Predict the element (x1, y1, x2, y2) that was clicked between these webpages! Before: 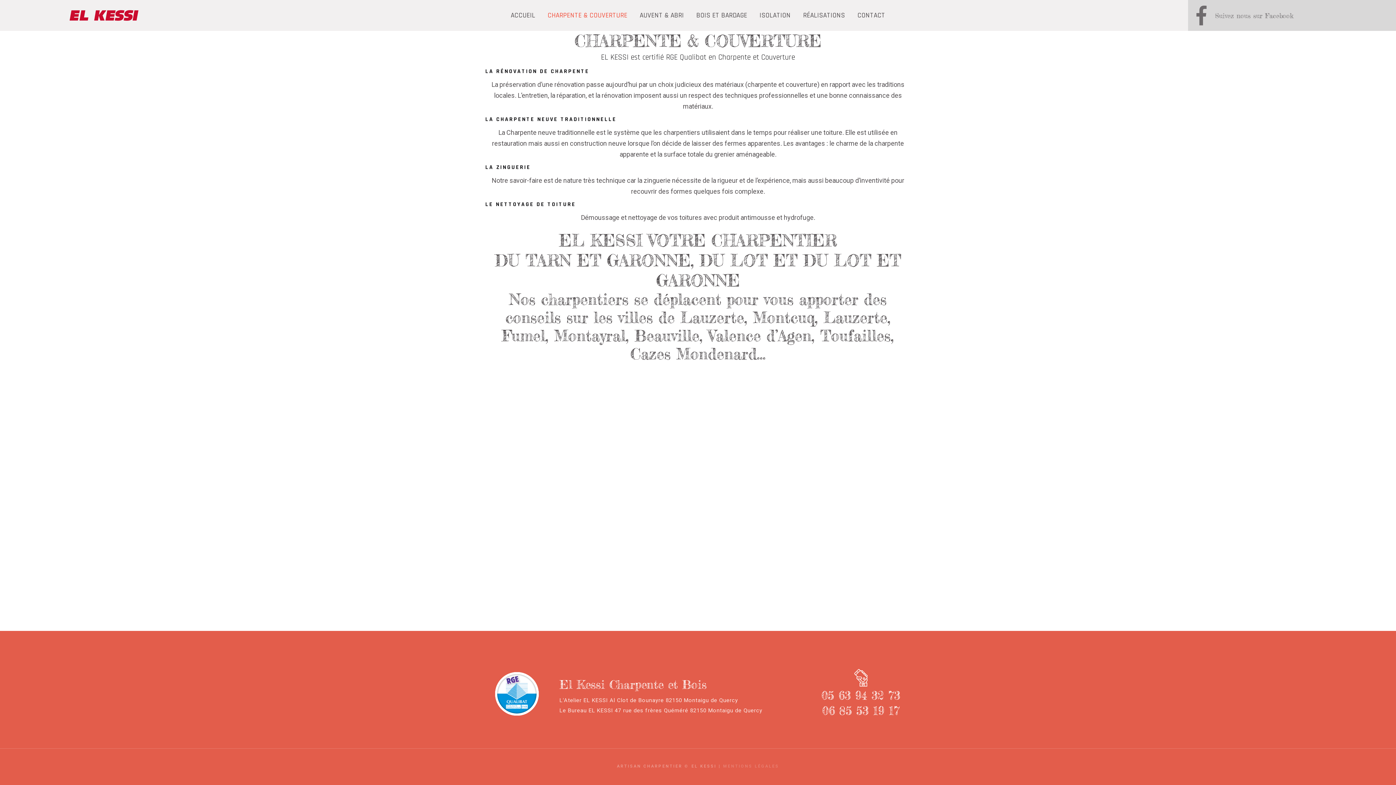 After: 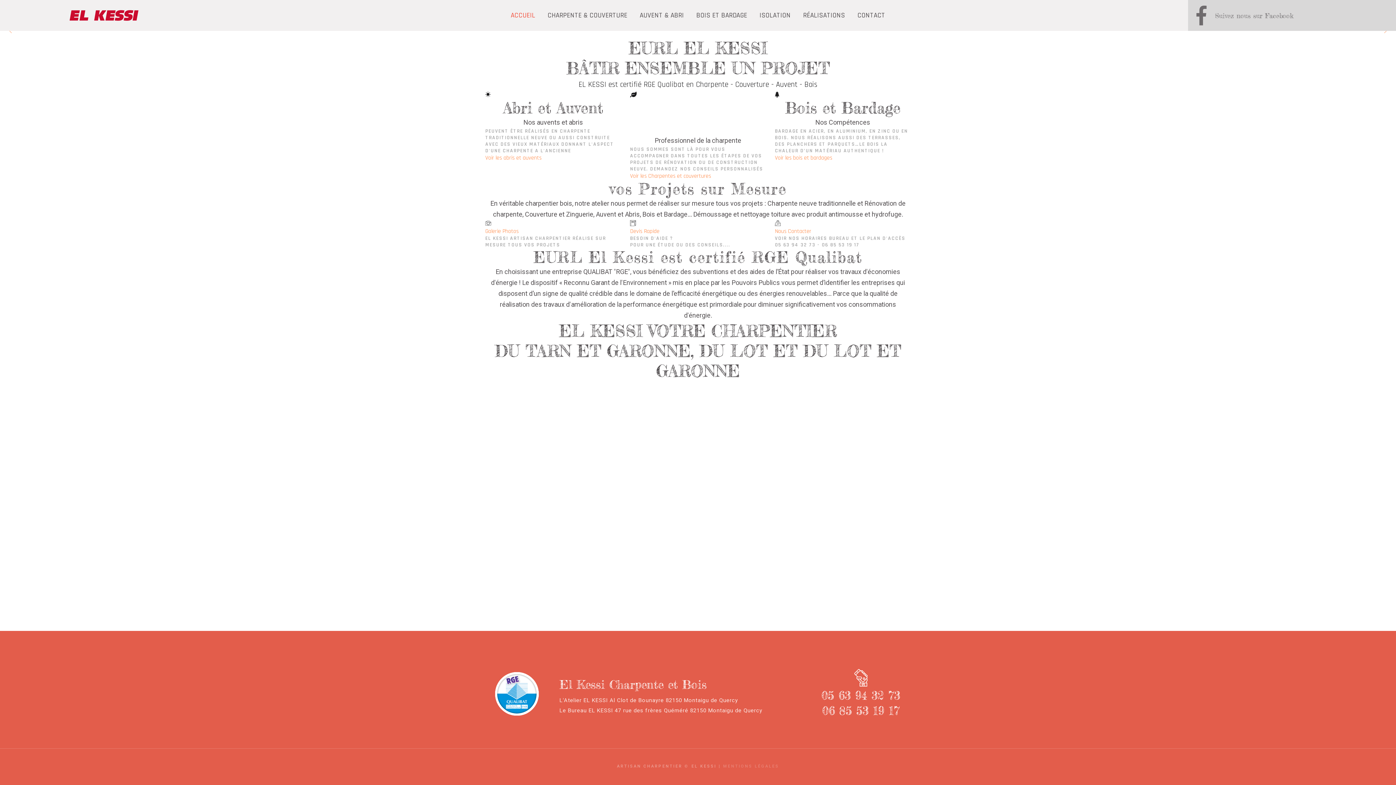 Action: bbox: (0, 10, 207, 20)